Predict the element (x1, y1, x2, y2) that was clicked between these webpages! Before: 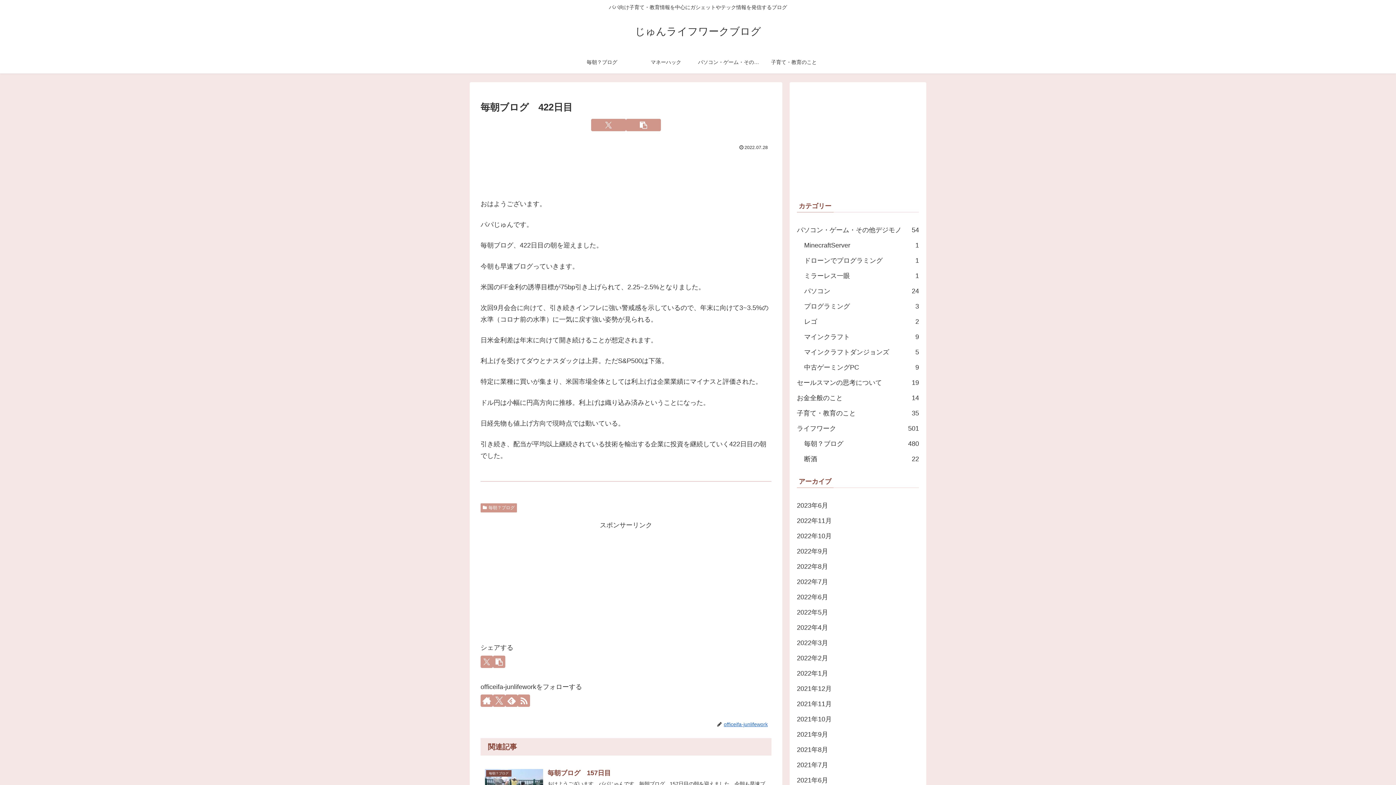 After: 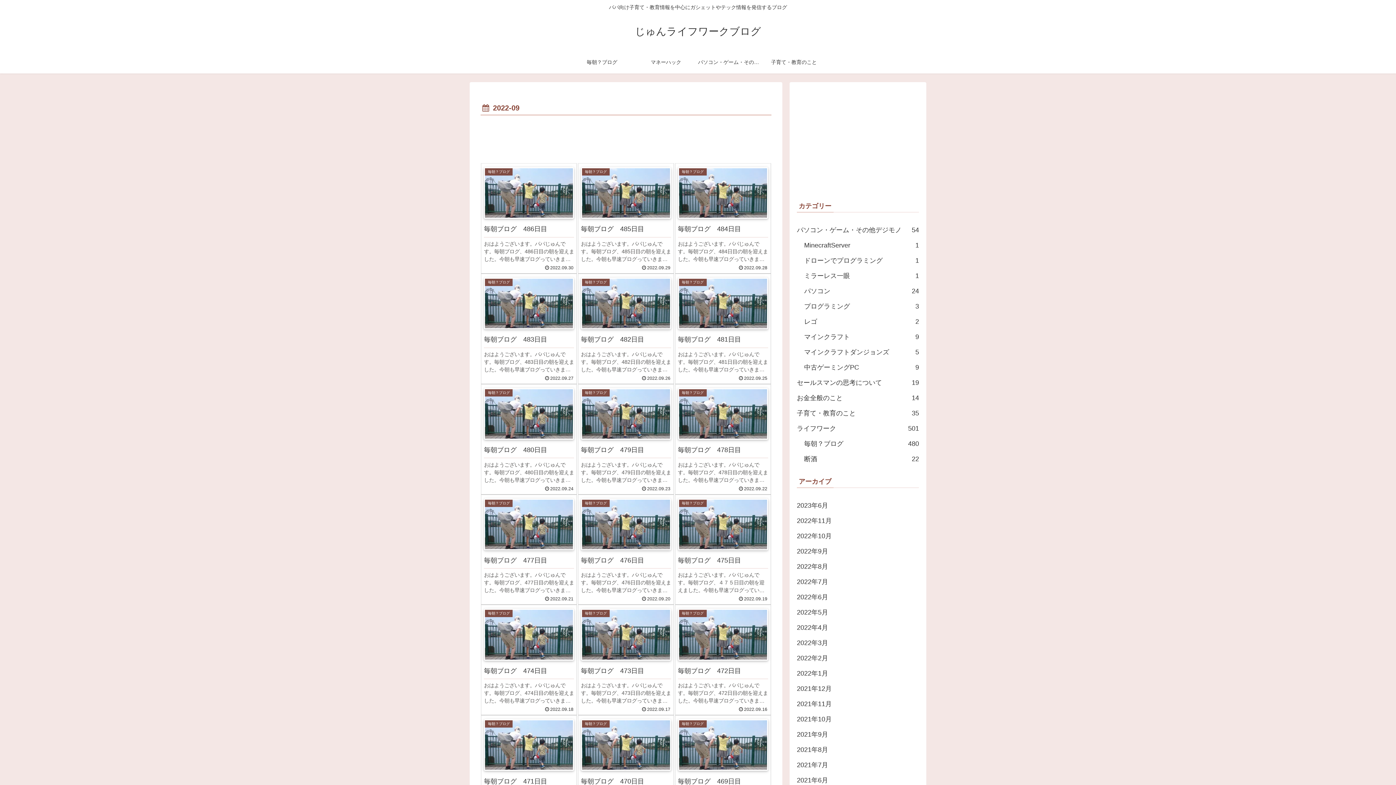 Action: label: 2022年9月 bbox: (797, 544, 919, 559)